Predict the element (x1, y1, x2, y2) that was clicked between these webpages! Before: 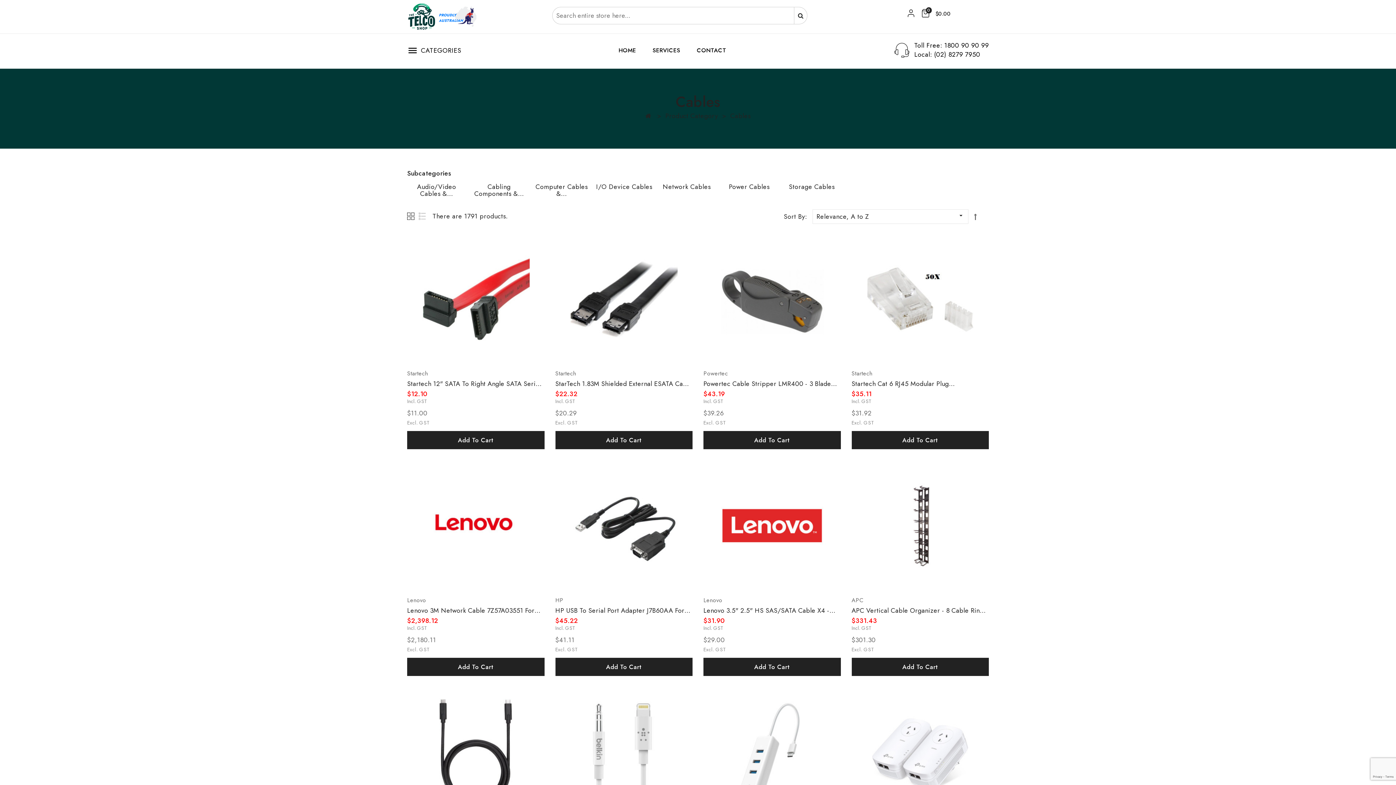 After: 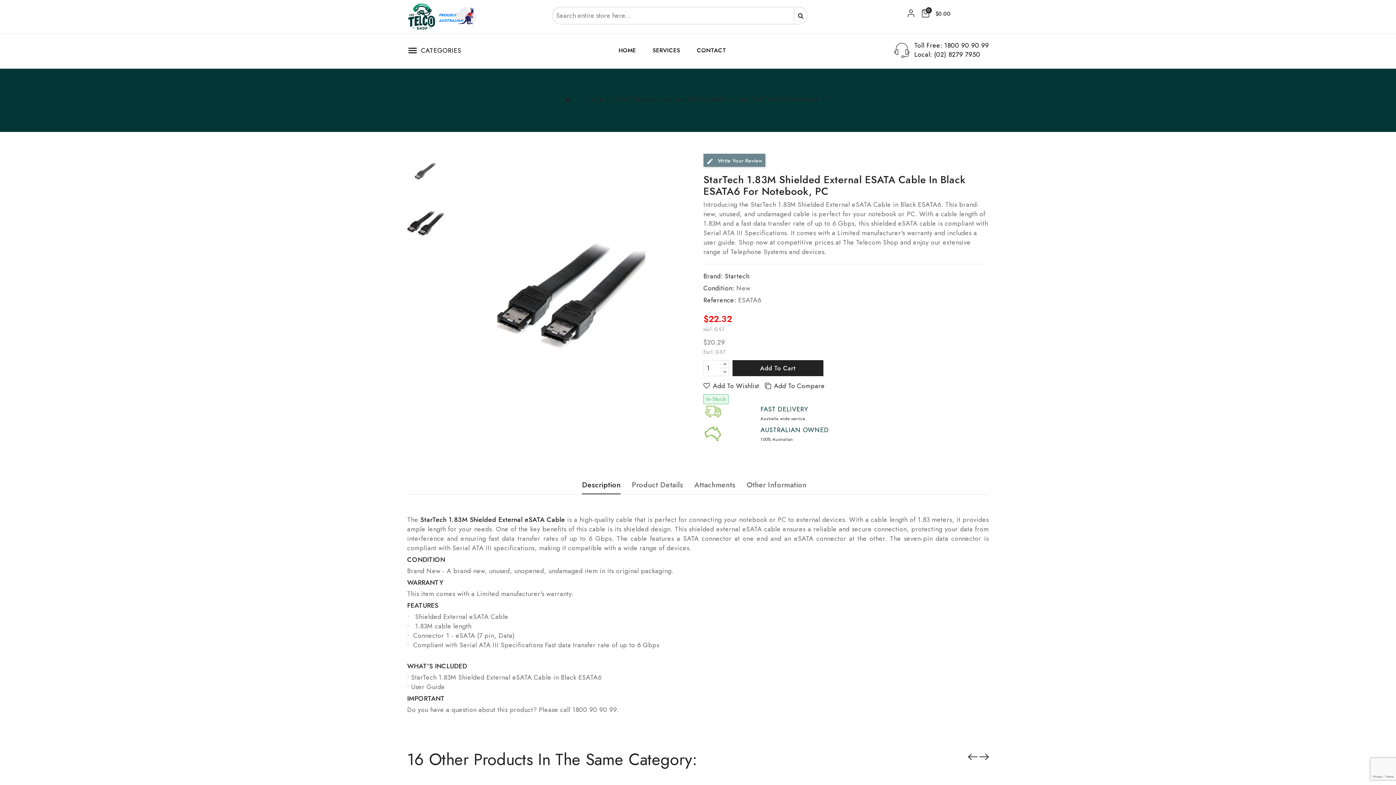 Action: bbox: (555, 233, 692, 365)